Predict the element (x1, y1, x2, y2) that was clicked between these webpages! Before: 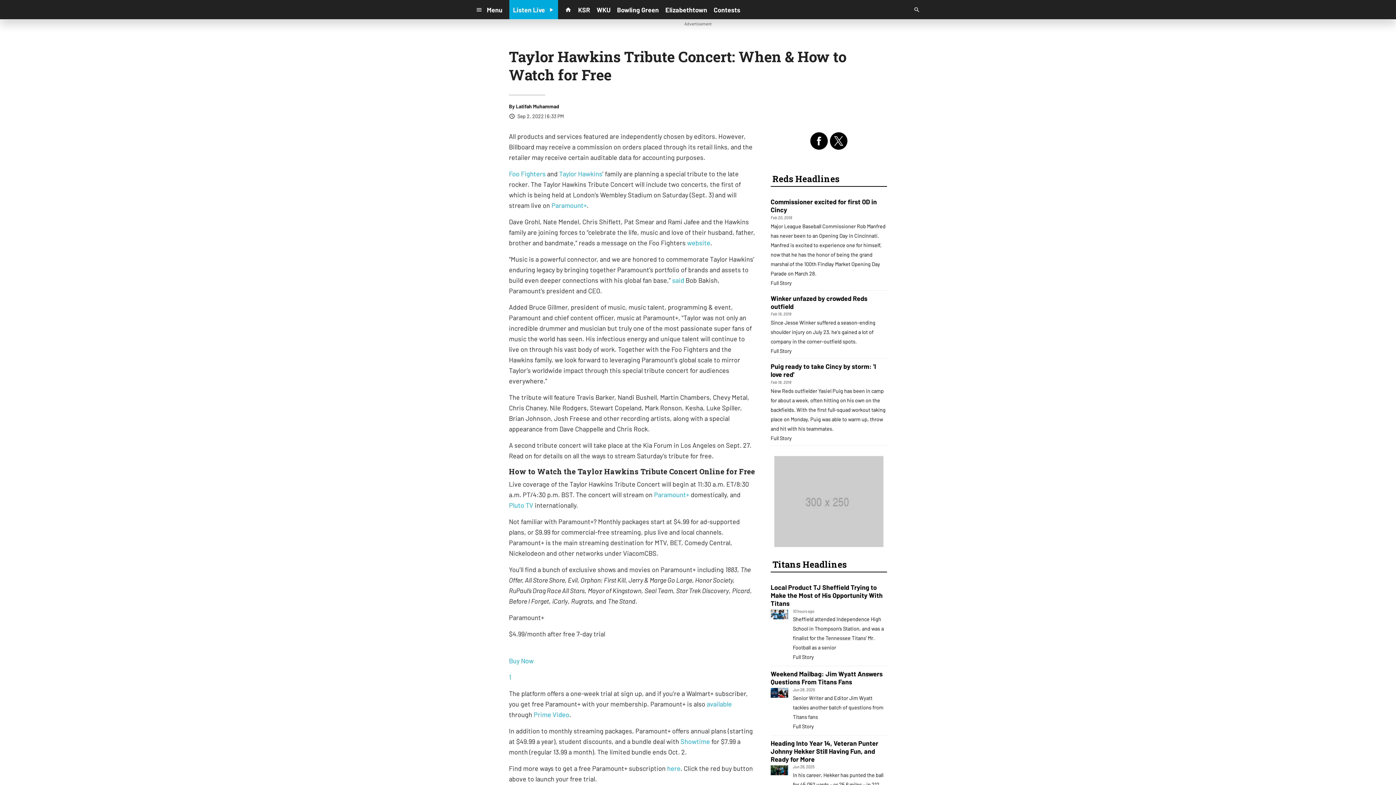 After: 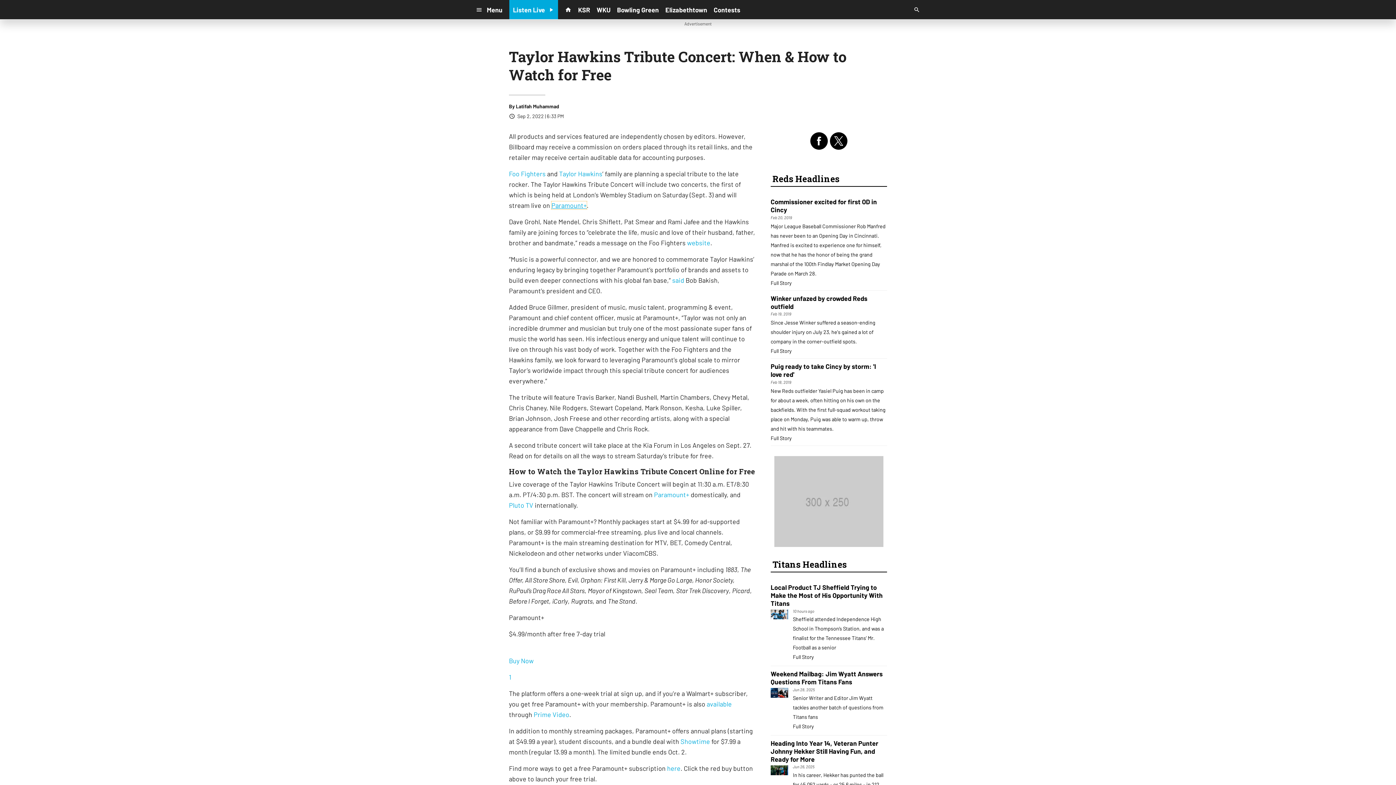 Action: label: Paramount+ bbox: (551, 201, 586, 209)